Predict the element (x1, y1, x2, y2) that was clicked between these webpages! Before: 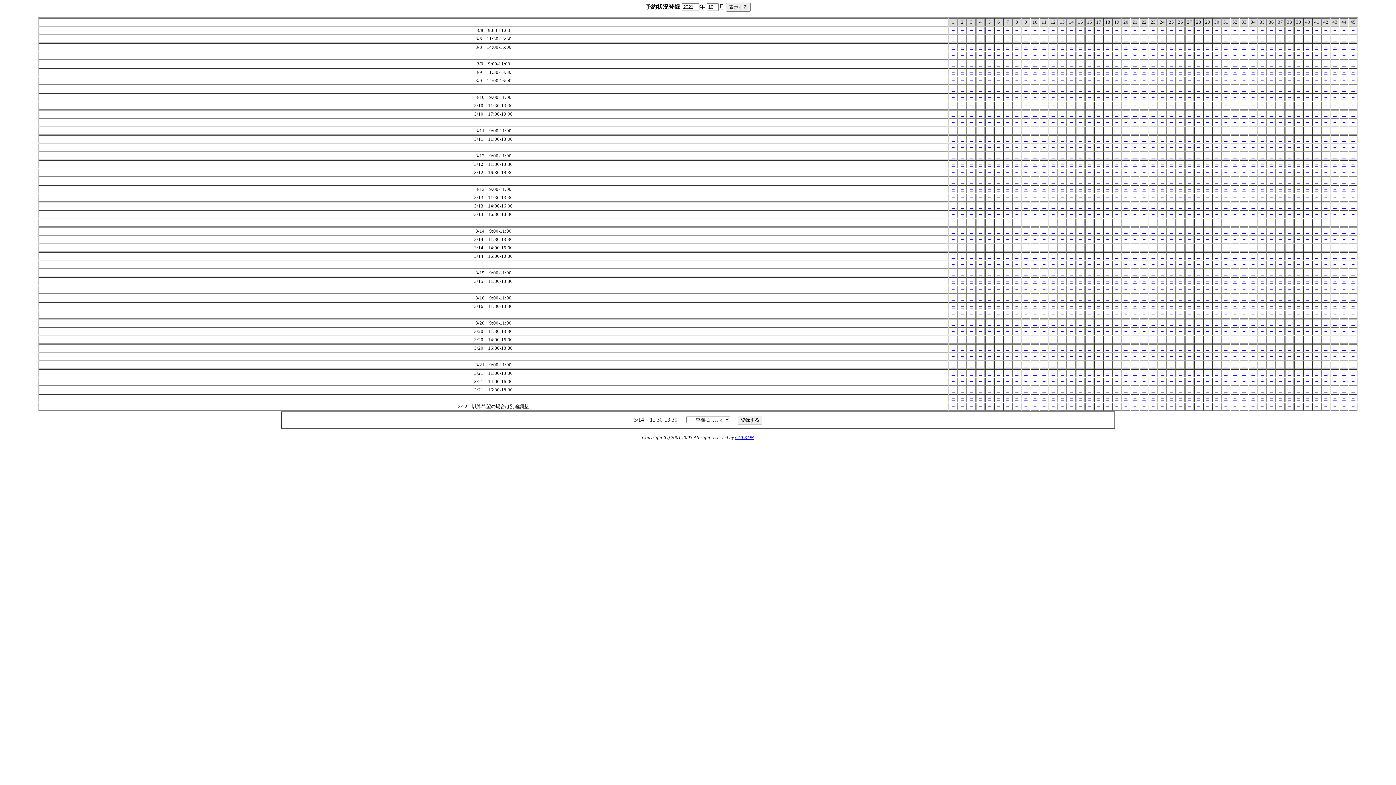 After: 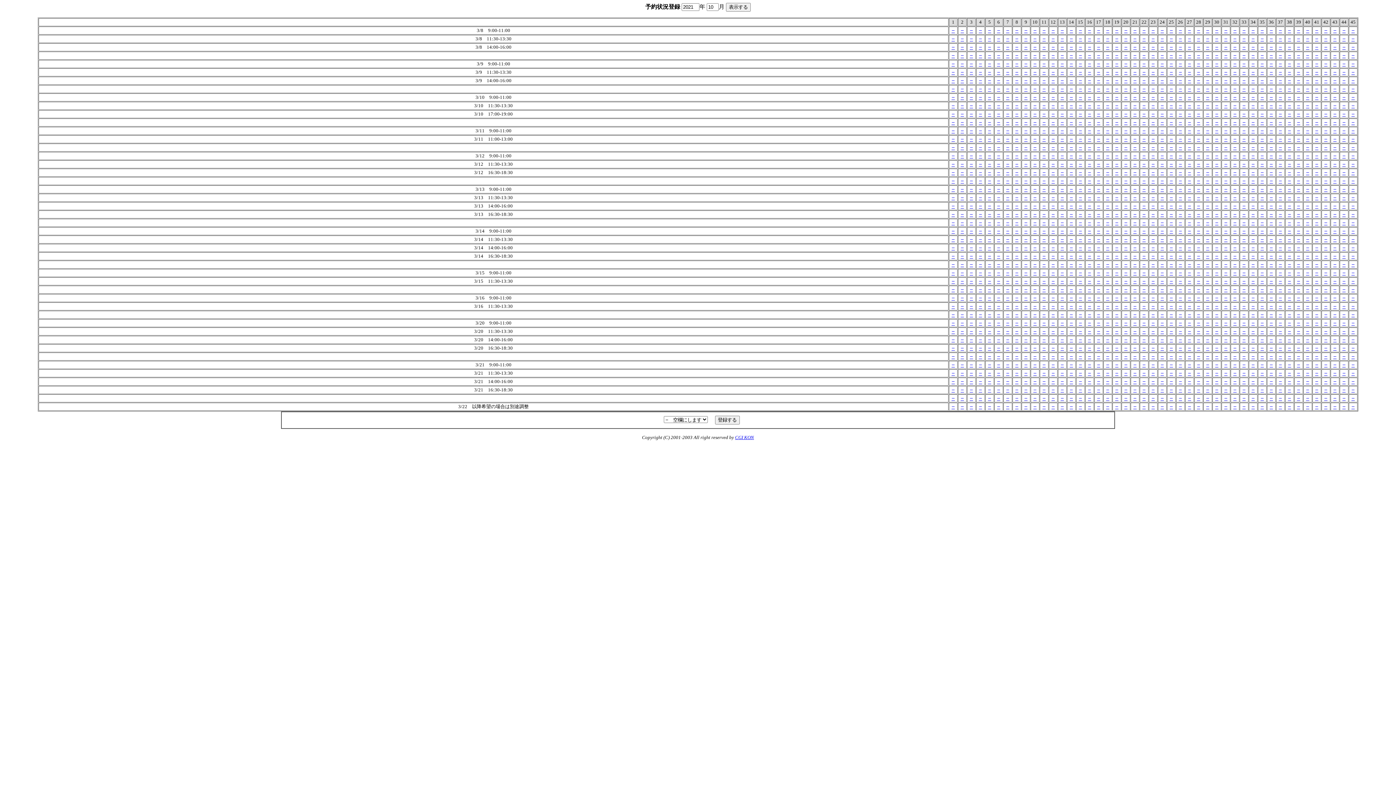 Action: label: − bbox: (1188, 311, 1191, 317)